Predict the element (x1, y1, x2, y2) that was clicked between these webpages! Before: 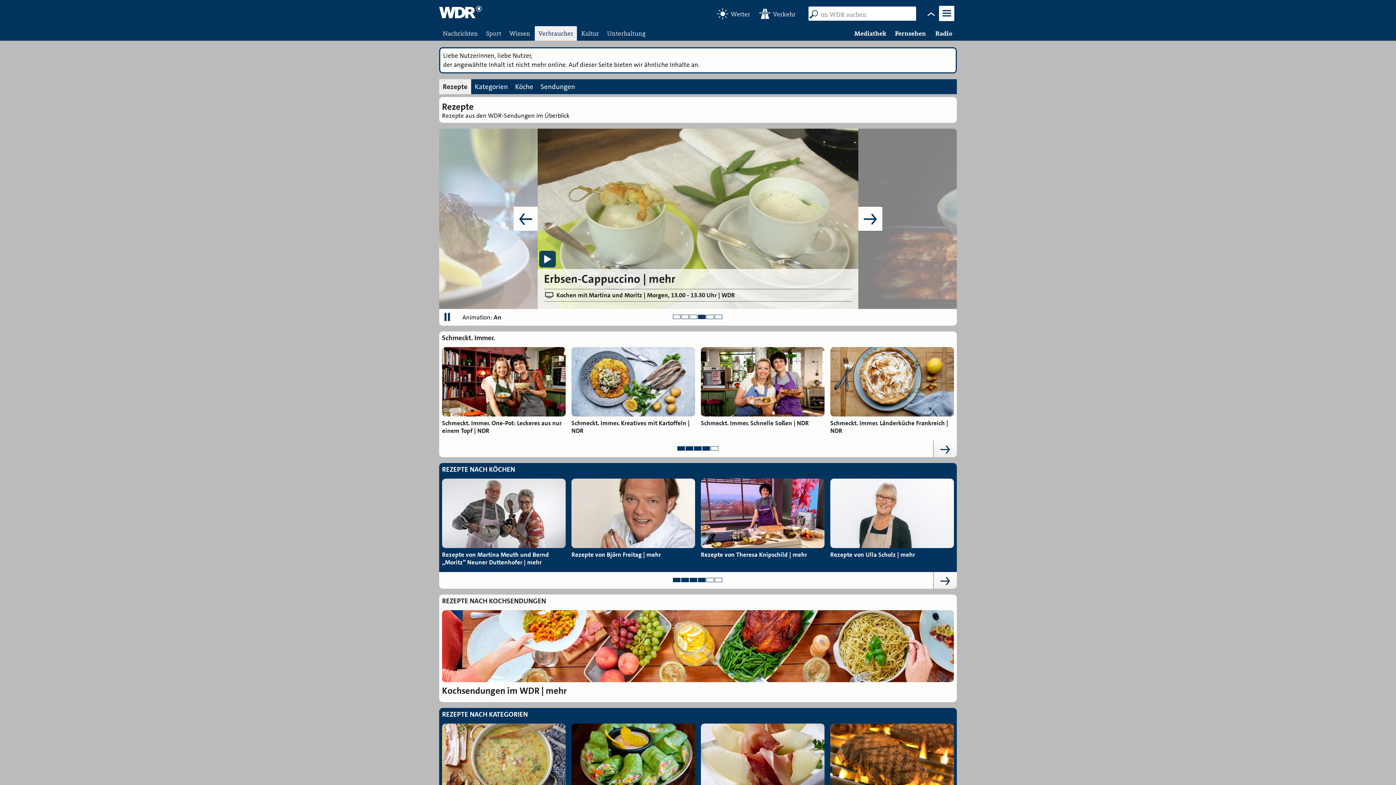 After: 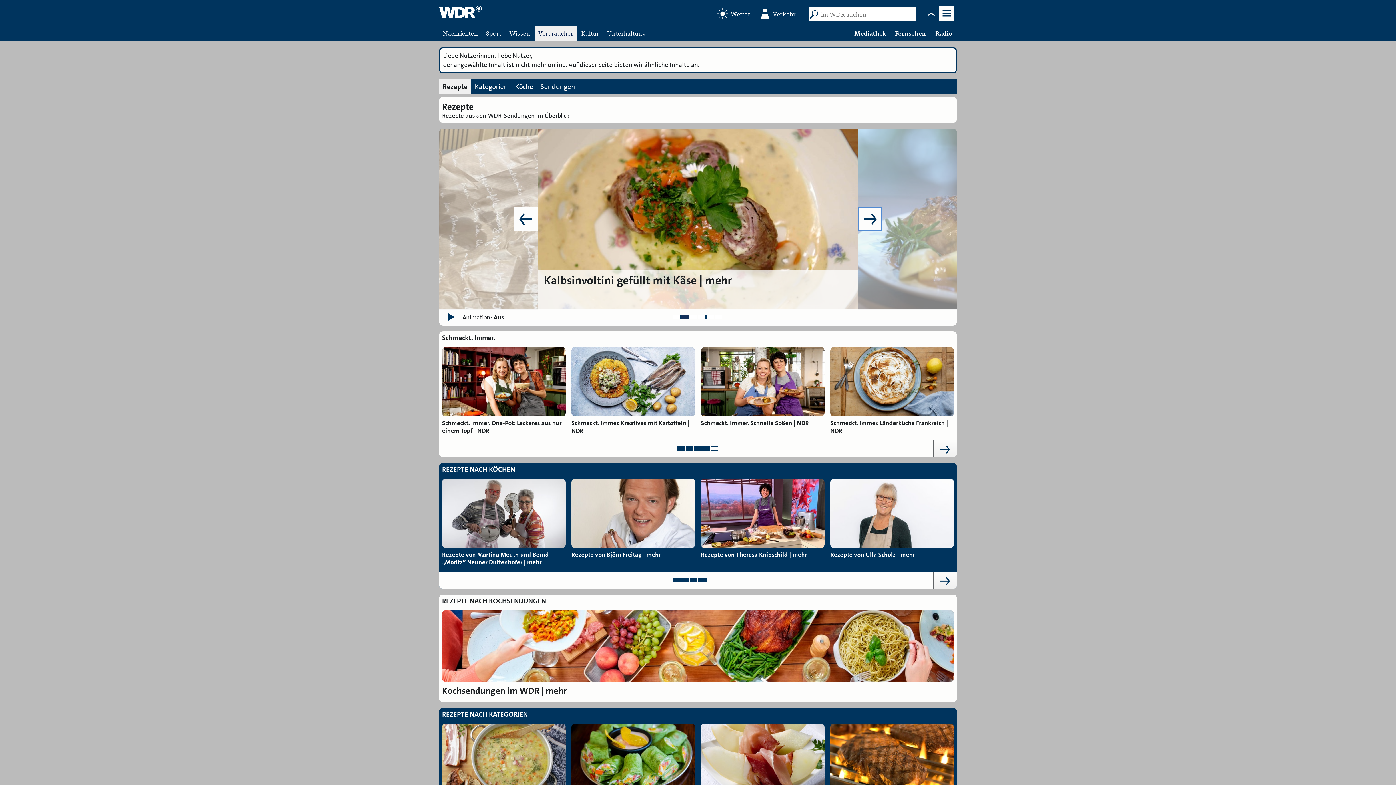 Action: bbox: (858, 206, 882, 230)